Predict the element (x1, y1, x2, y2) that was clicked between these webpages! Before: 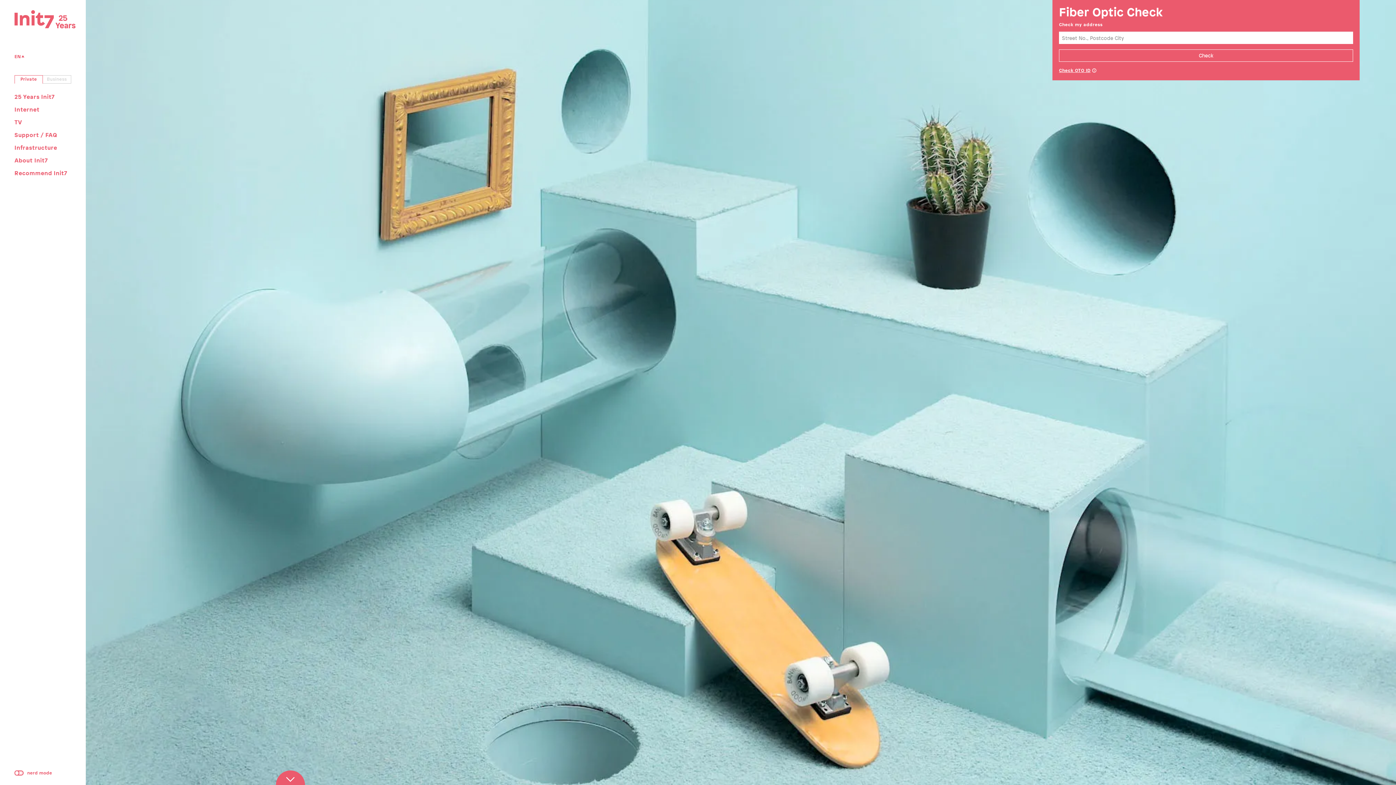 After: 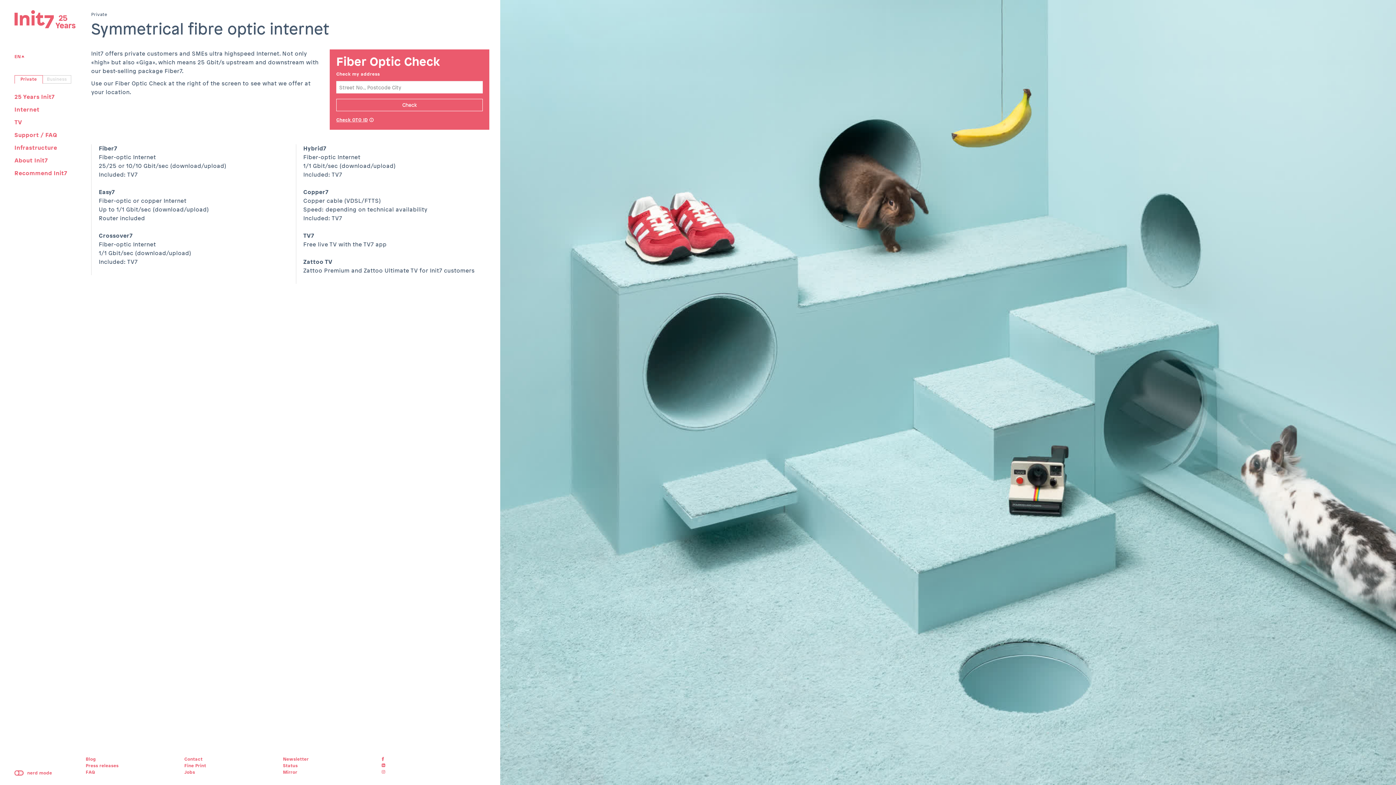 Action: bbox: (14, 75, 42, 83) label: Private